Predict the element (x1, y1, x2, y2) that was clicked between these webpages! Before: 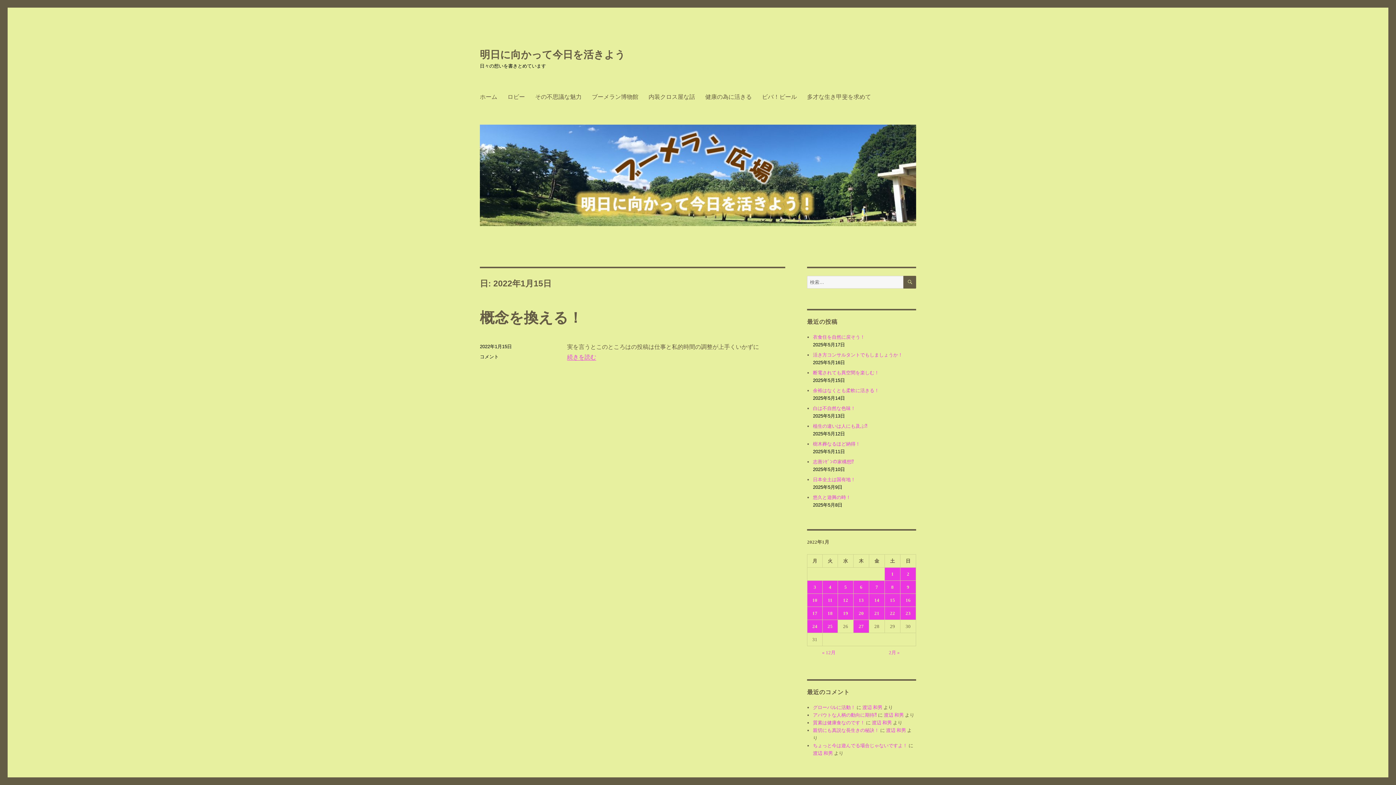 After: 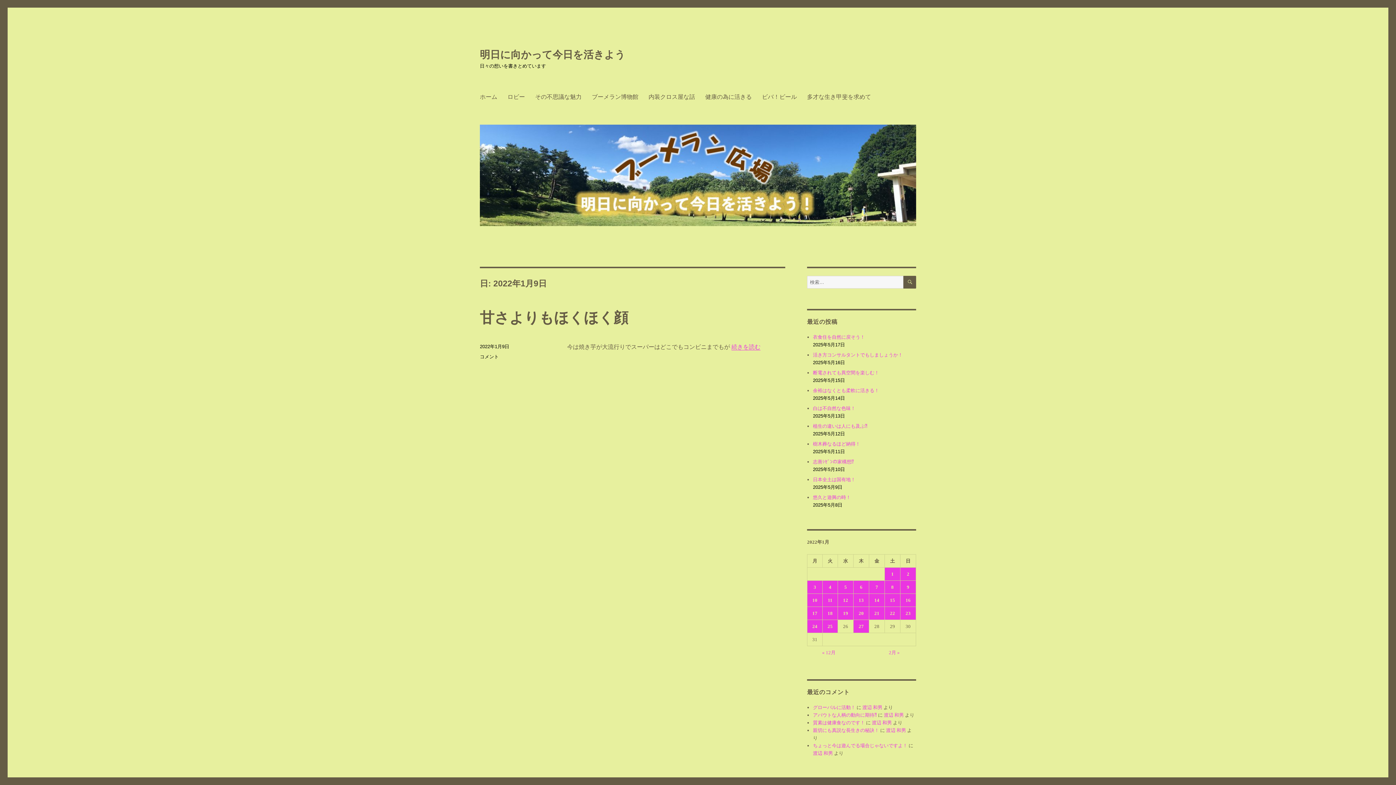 Action: label: 2022年1月9日 に投稿を公開 bbox: (900, 581, 916, 593)